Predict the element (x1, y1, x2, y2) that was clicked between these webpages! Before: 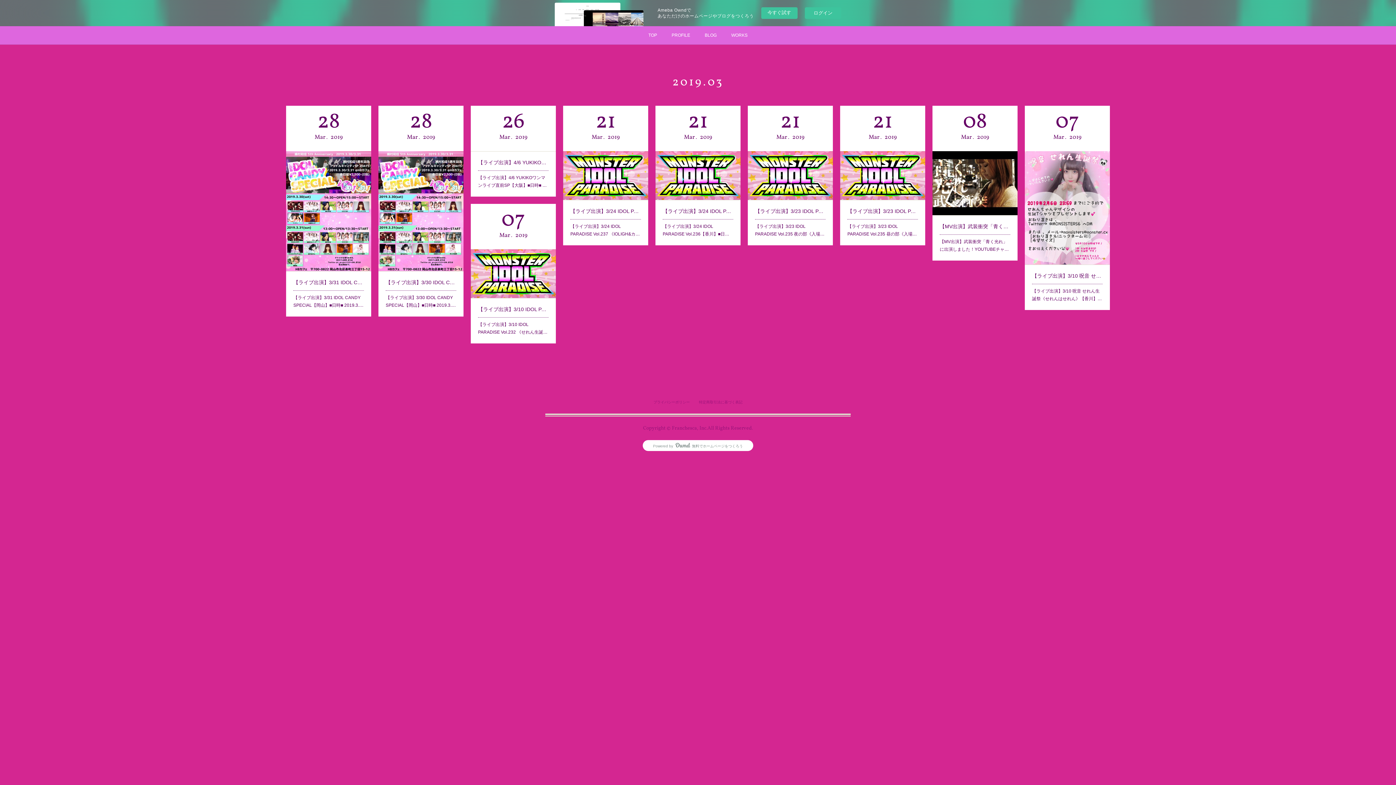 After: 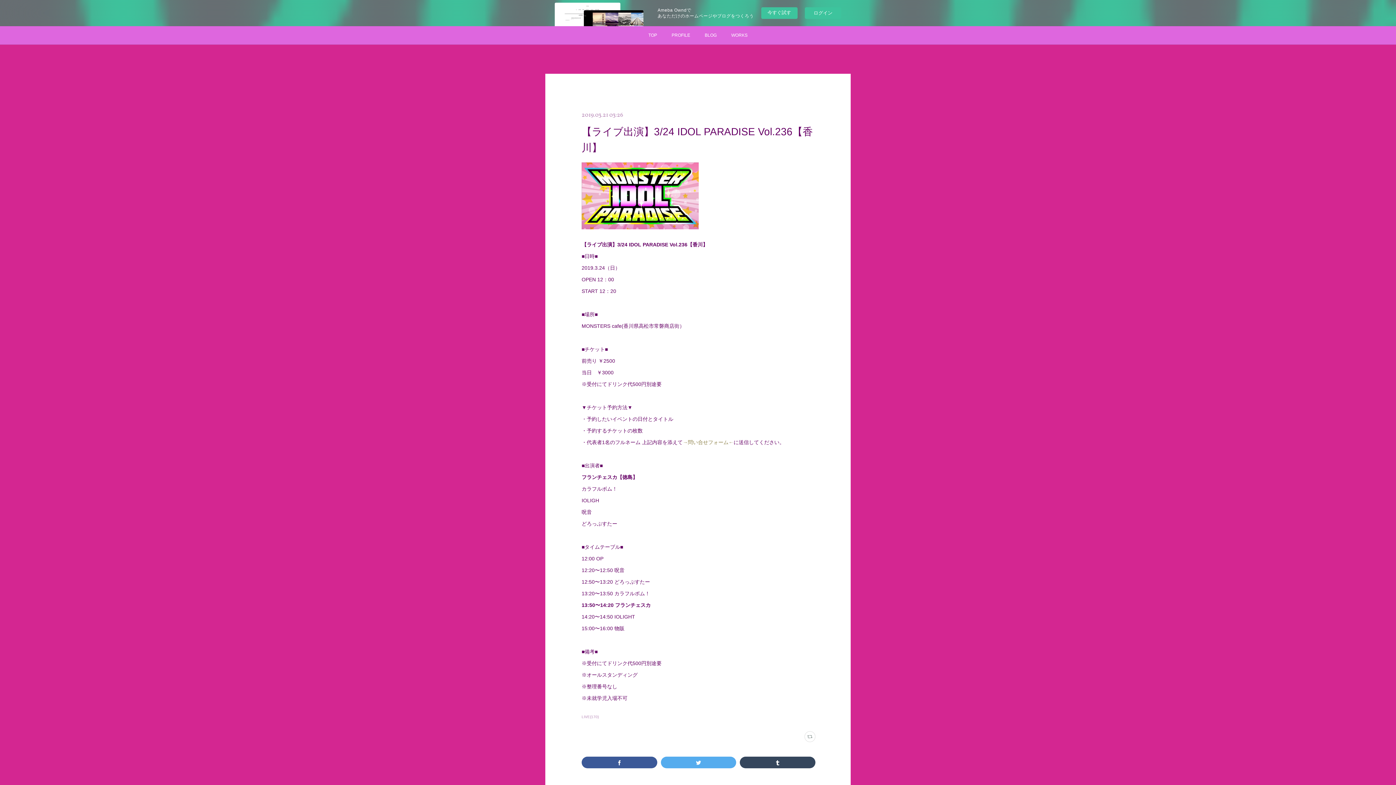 Action: bbox: (655, 151, 740, 199)